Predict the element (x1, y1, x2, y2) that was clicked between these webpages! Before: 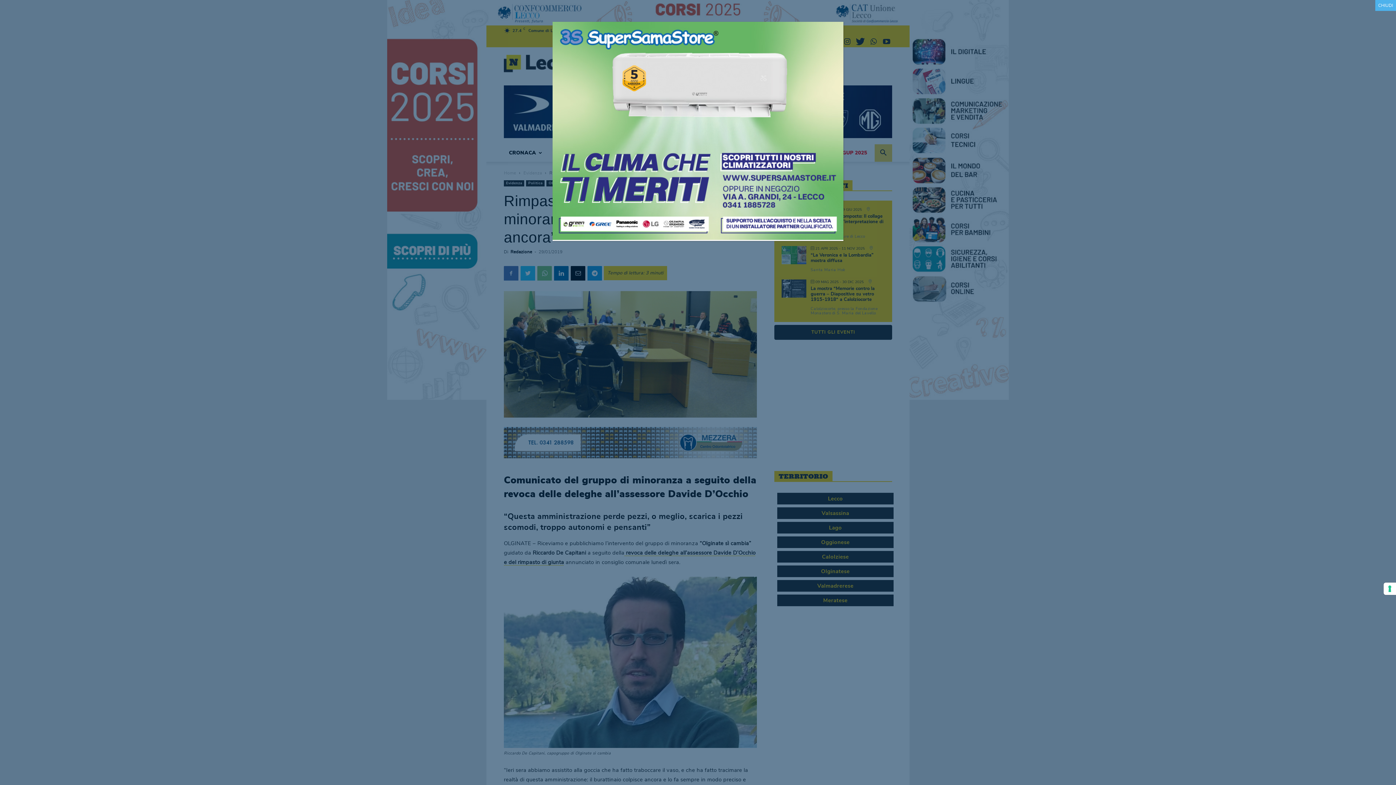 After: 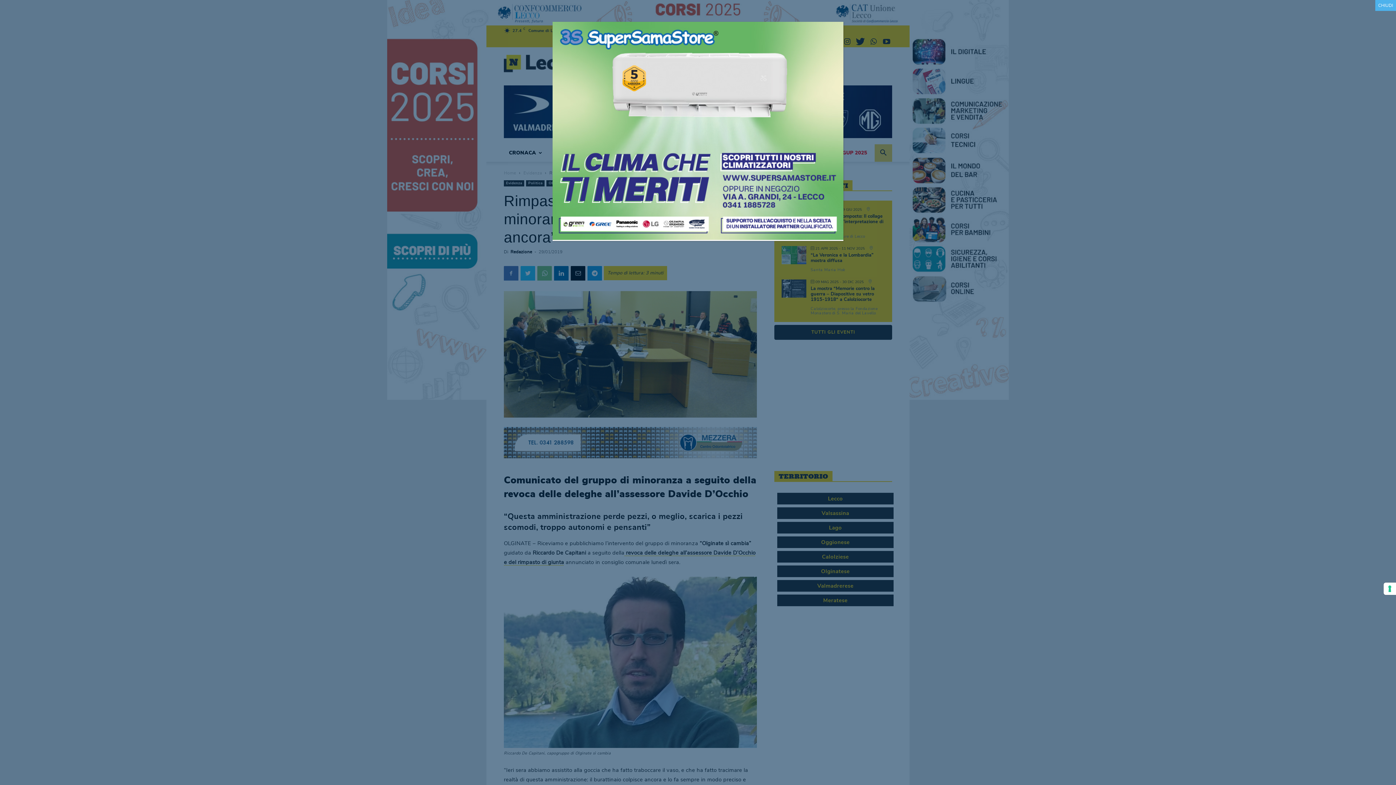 Action: bbox: (552, 235, 843, 241)